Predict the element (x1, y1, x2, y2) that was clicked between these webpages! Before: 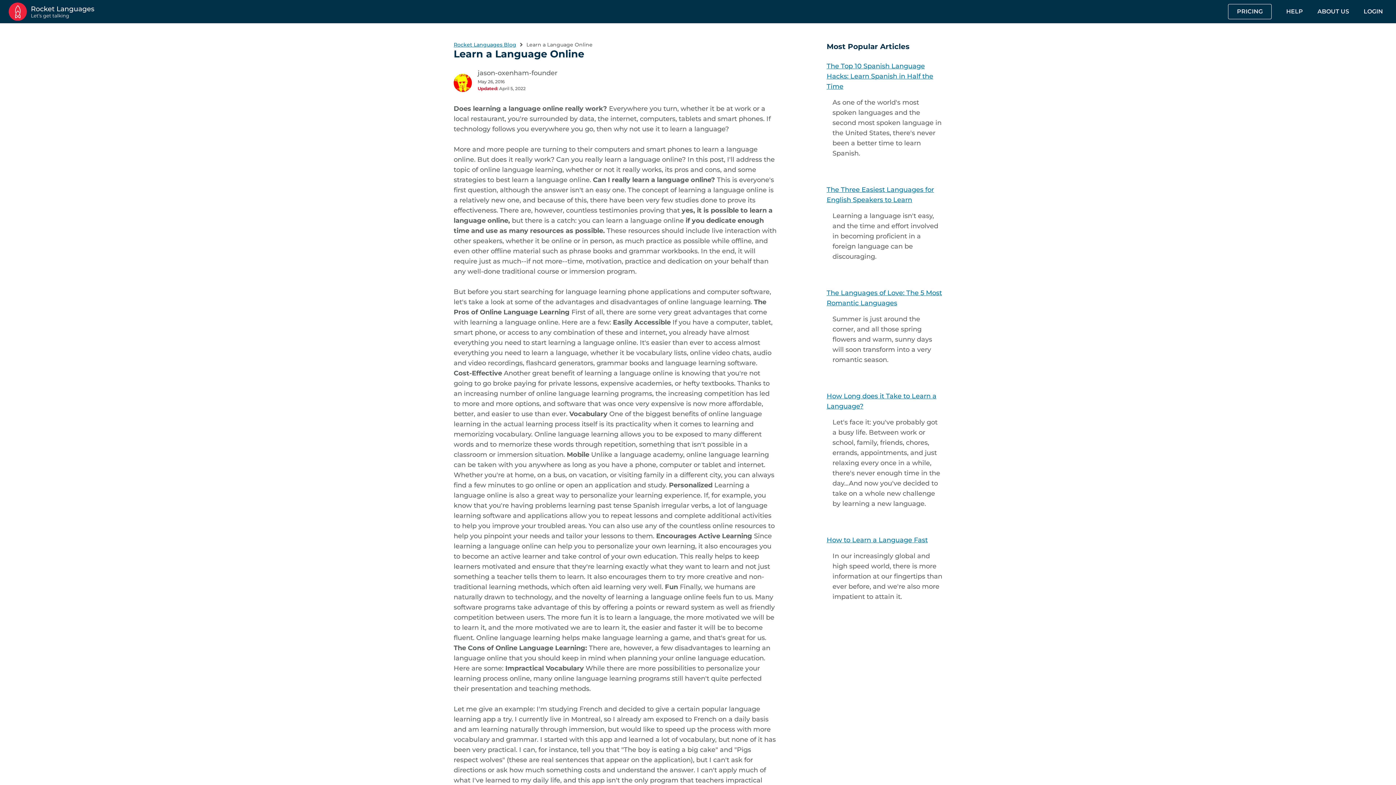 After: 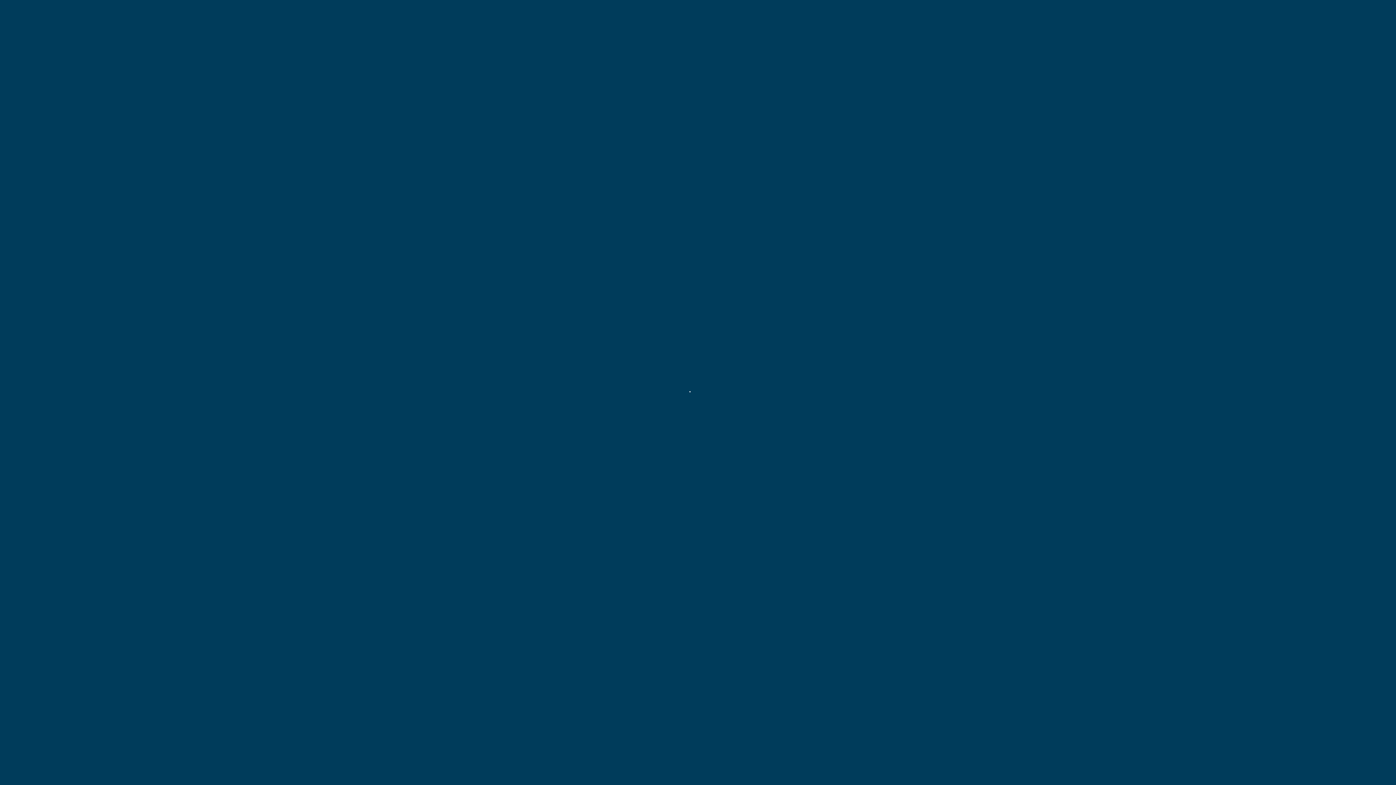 Action: bbox: (1364, 7, 1383, 16) label: LOGIN